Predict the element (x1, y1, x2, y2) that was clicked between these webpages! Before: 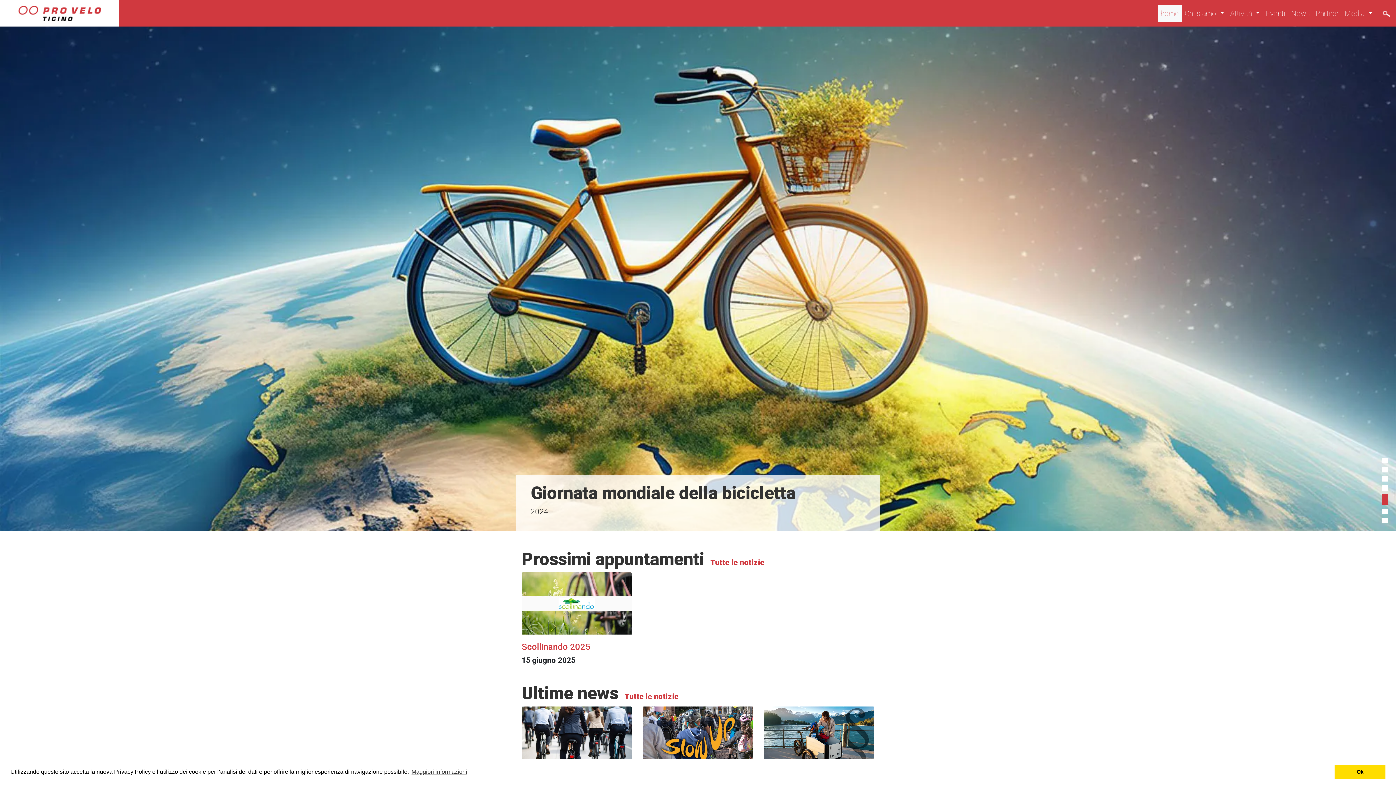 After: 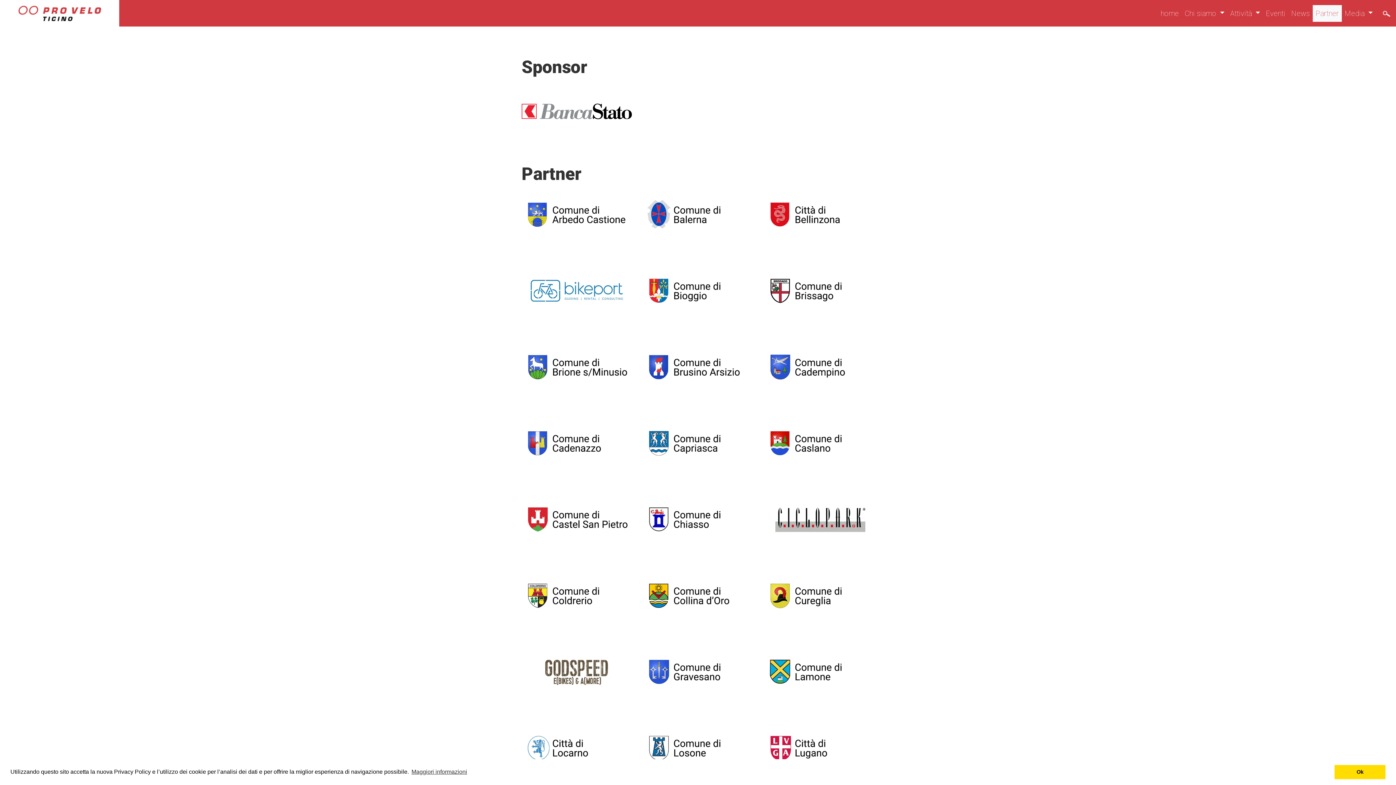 Action: label: Partner bbox: (1313, 4, 1342, 21)